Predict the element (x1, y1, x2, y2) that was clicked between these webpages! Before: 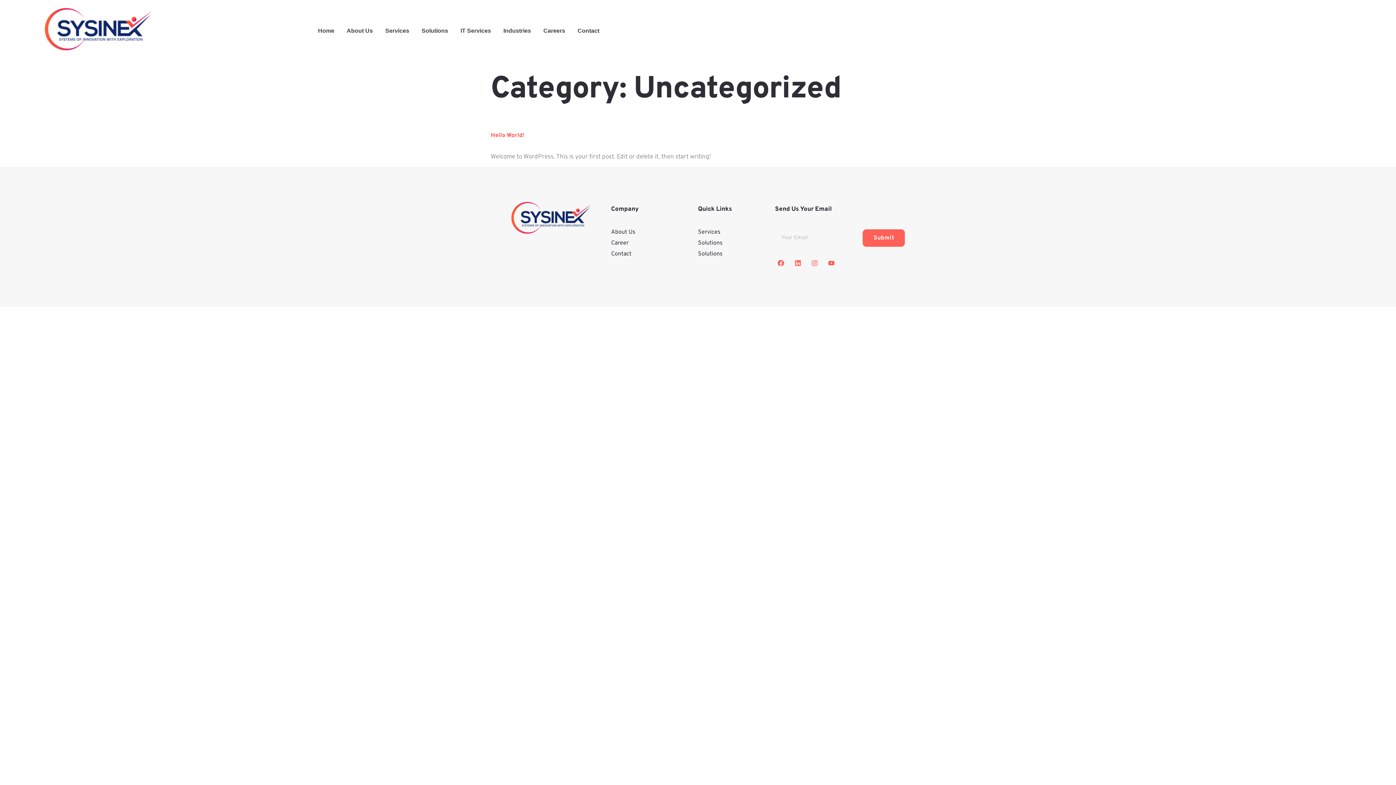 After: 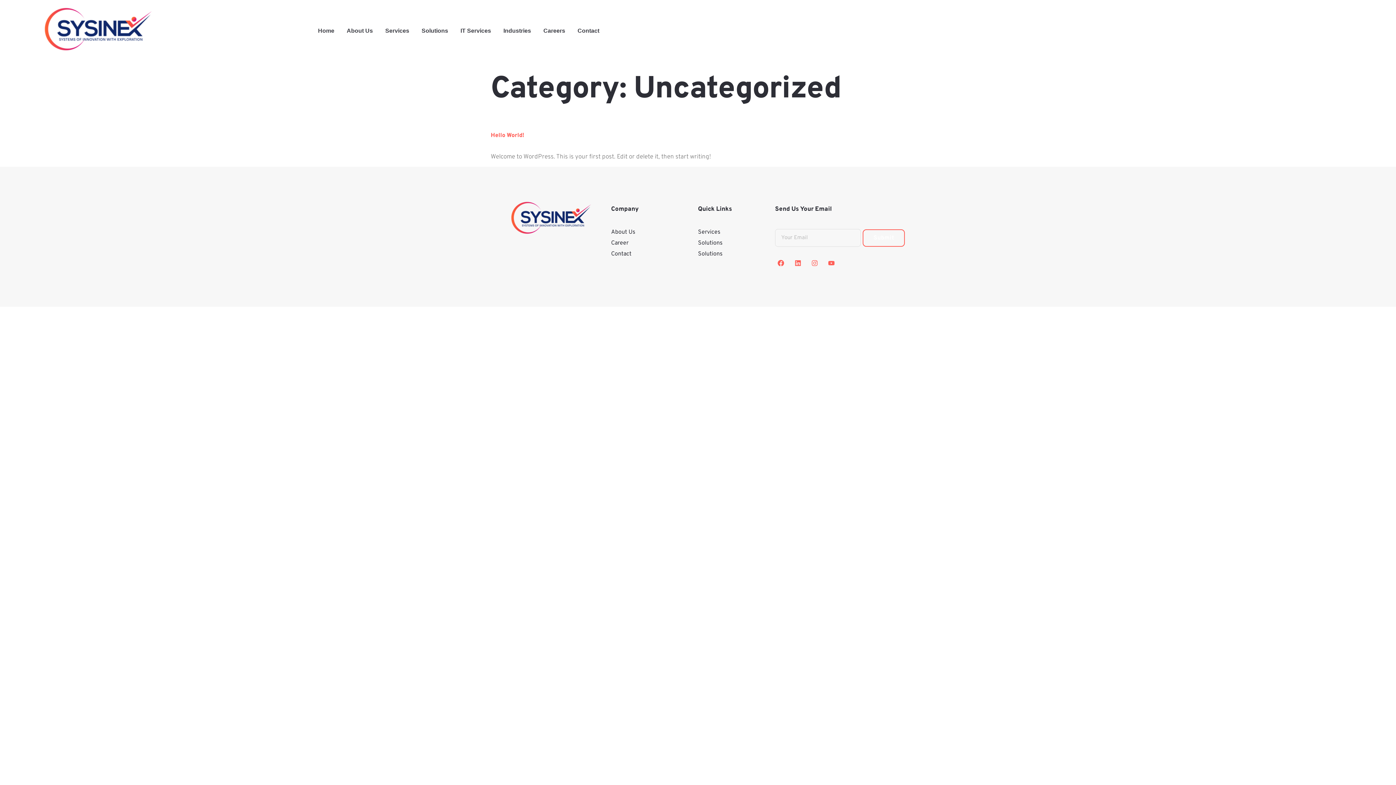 Action: label: Submit bbox: (863, 229, 905, 247)